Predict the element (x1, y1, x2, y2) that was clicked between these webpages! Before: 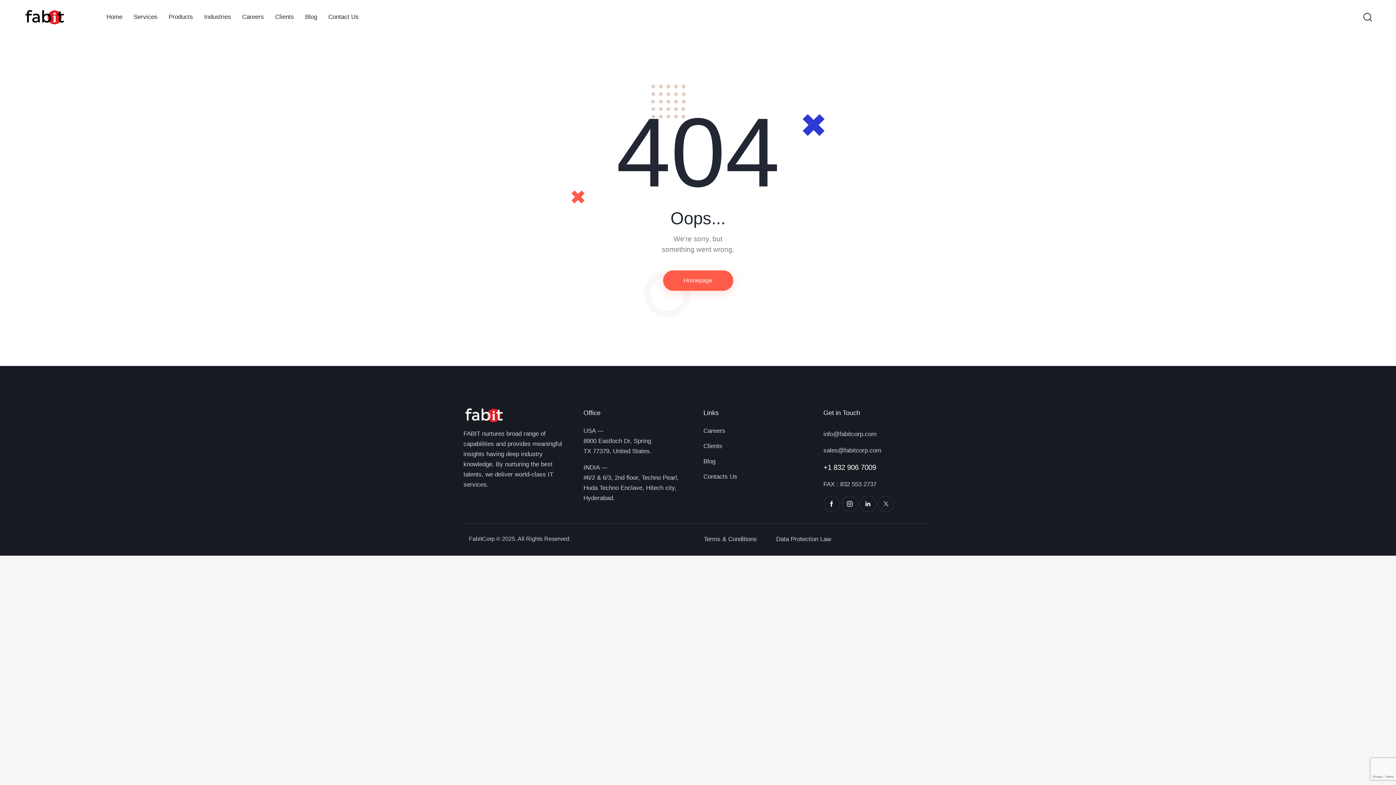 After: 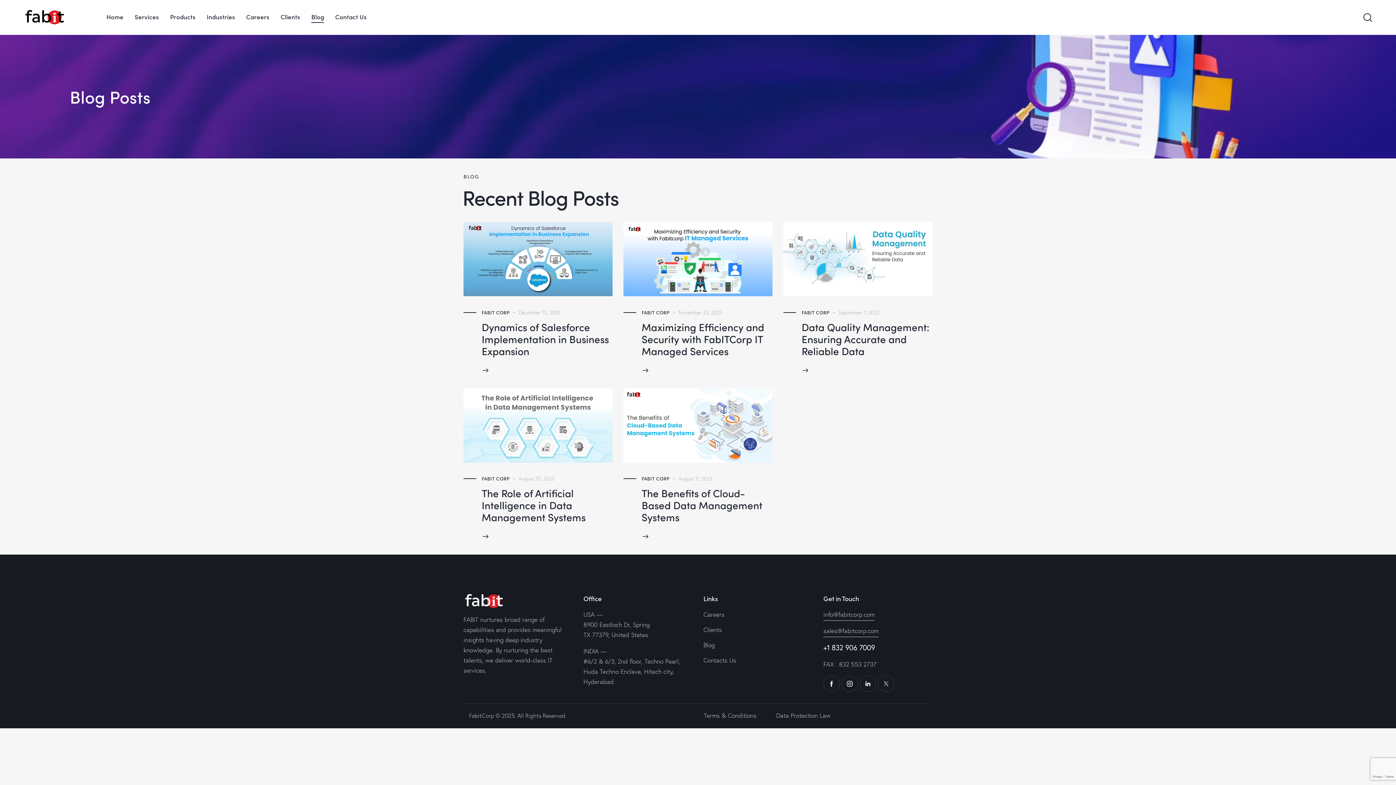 Action: bbox: (703, 456, 715, 466) label: Blog